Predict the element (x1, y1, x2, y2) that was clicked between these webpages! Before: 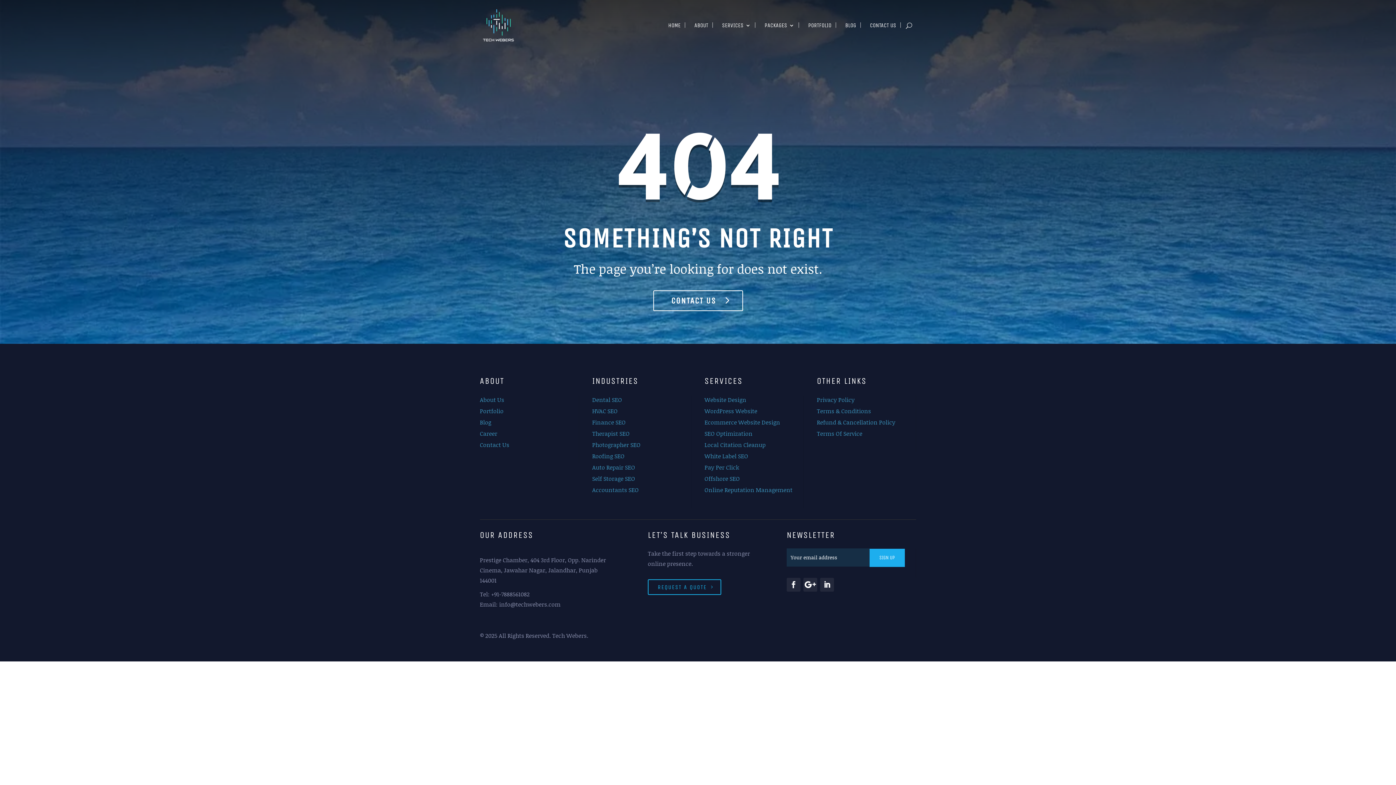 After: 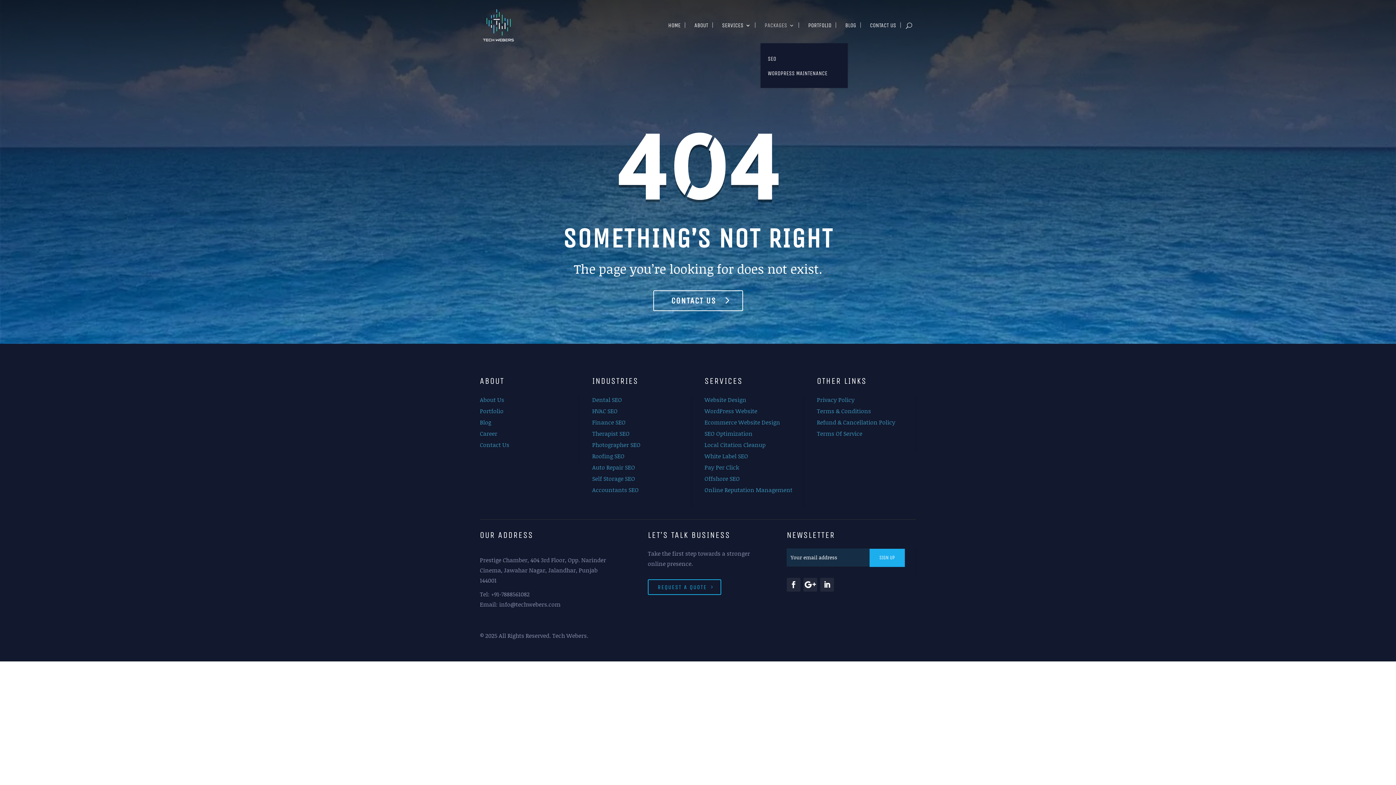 Action: bbox: (764, 7, 794, 43) label: PACKAGES